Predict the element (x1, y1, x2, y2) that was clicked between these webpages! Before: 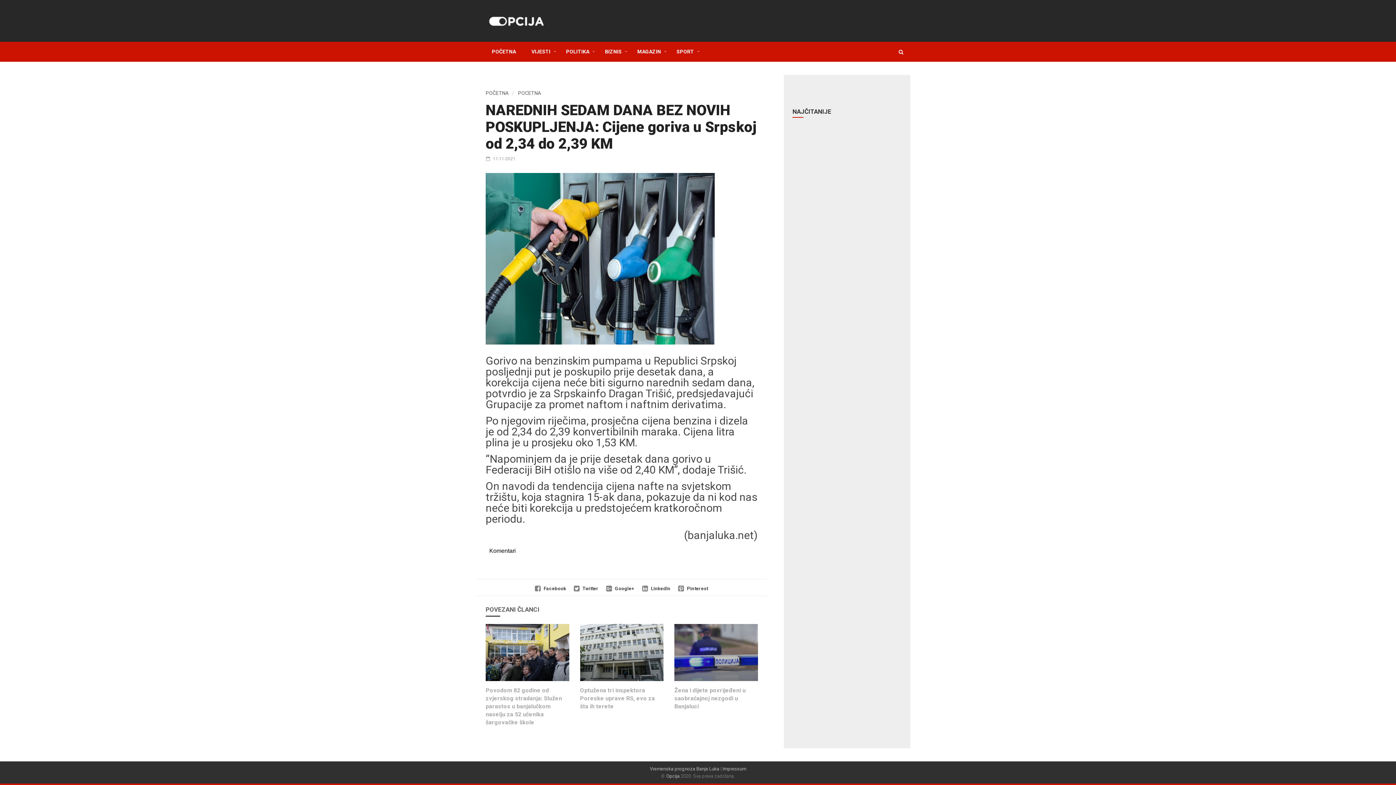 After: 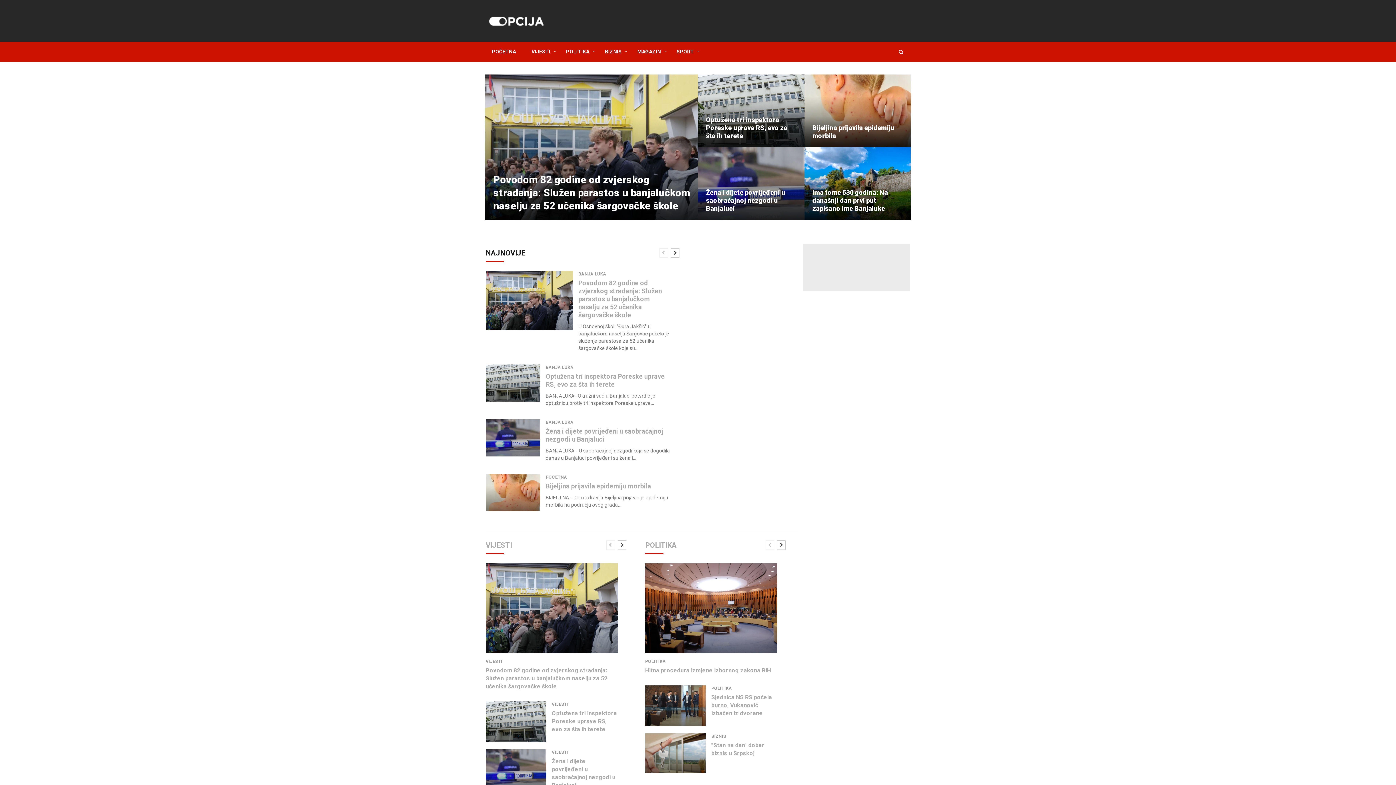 Action: bbox: (666, 773, 679, 779) label: Opcija